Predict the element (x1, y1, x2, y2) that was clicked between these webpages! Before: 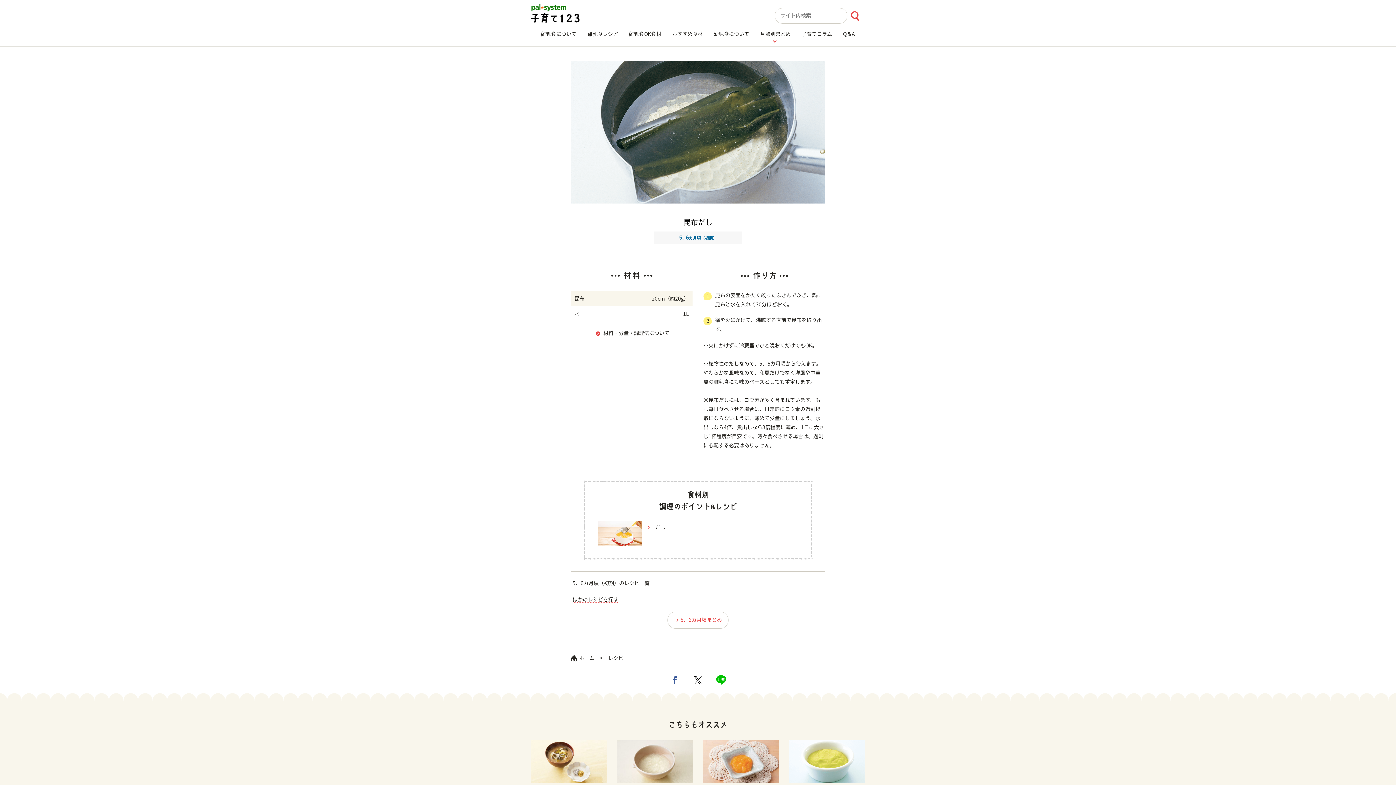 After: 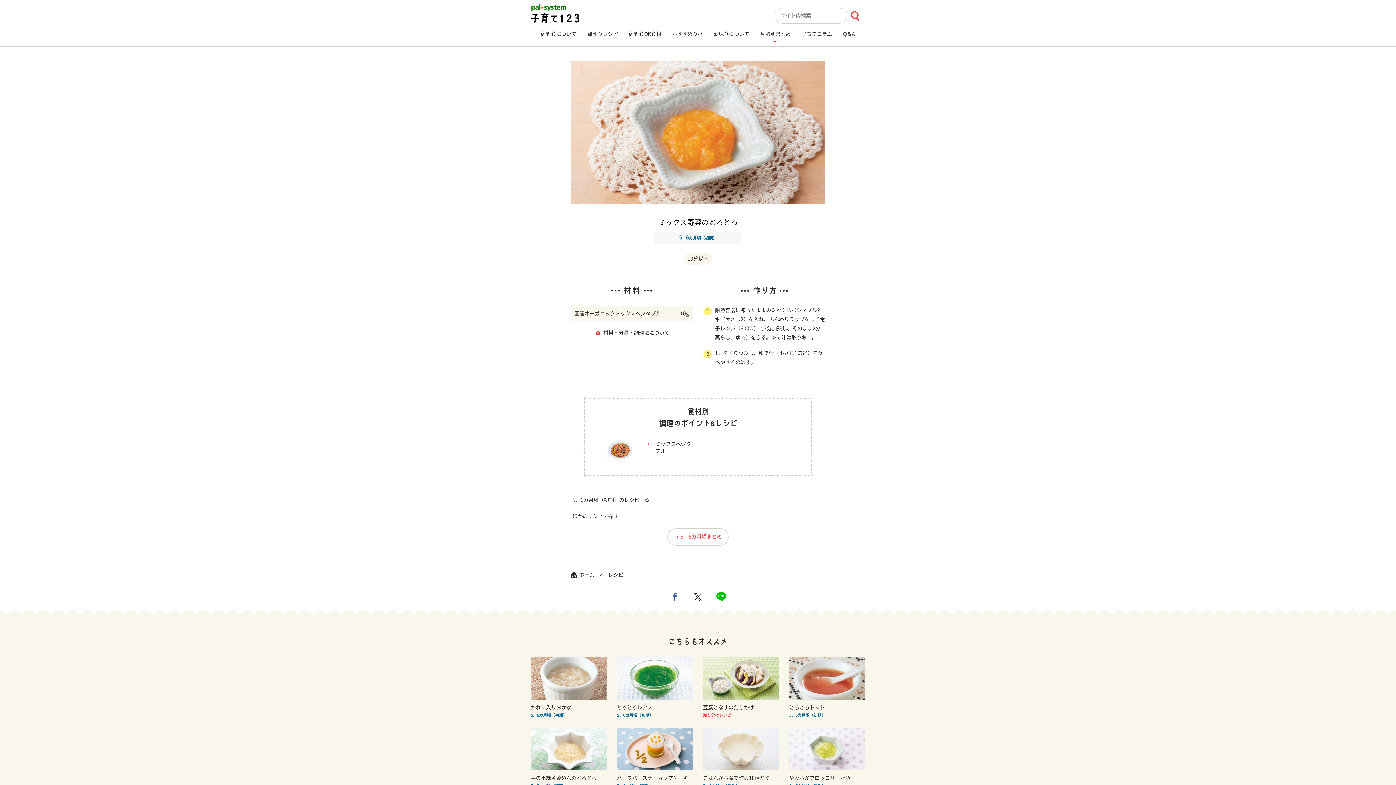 Action: label: ミックス野菜のとろとろ

5、6カ月頃（初期） bbox: (703, 740, 779, 802)